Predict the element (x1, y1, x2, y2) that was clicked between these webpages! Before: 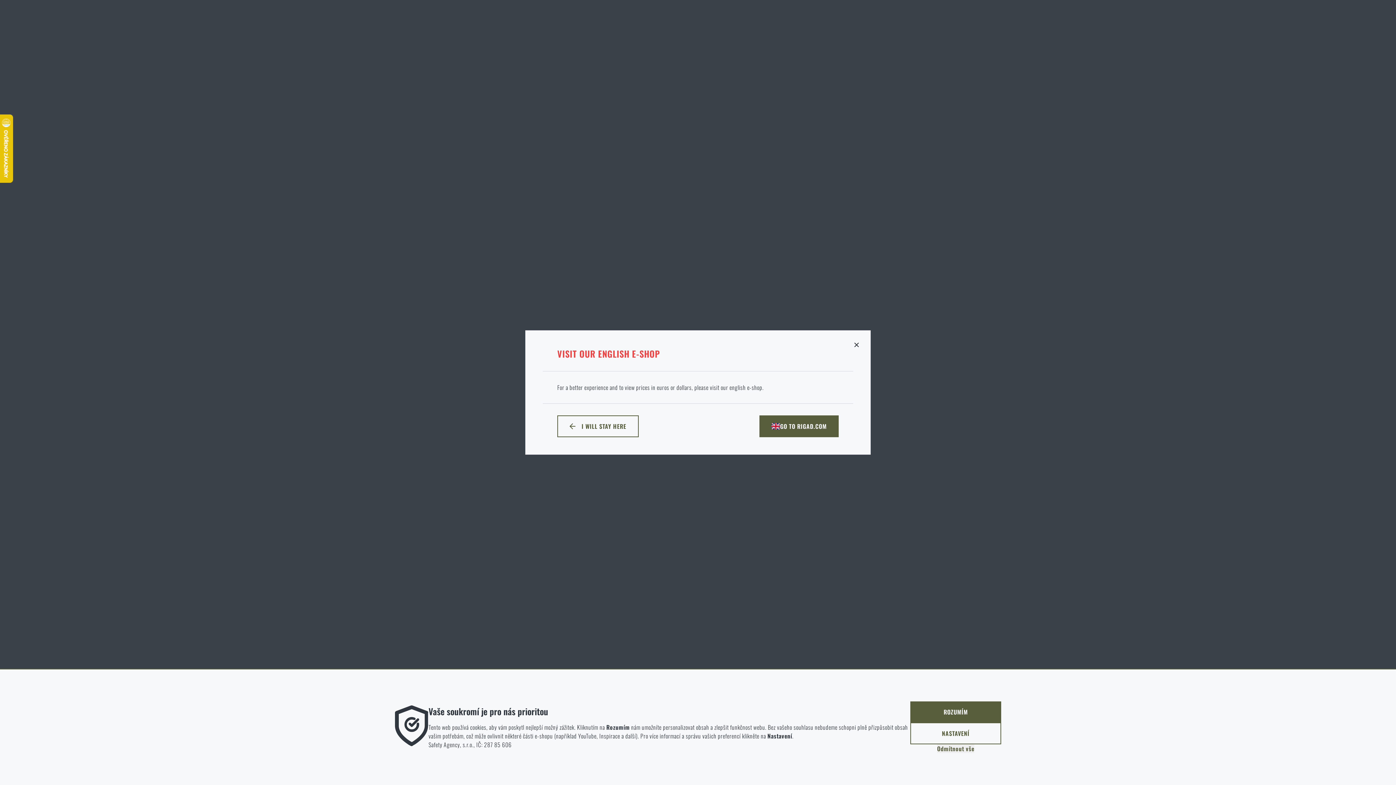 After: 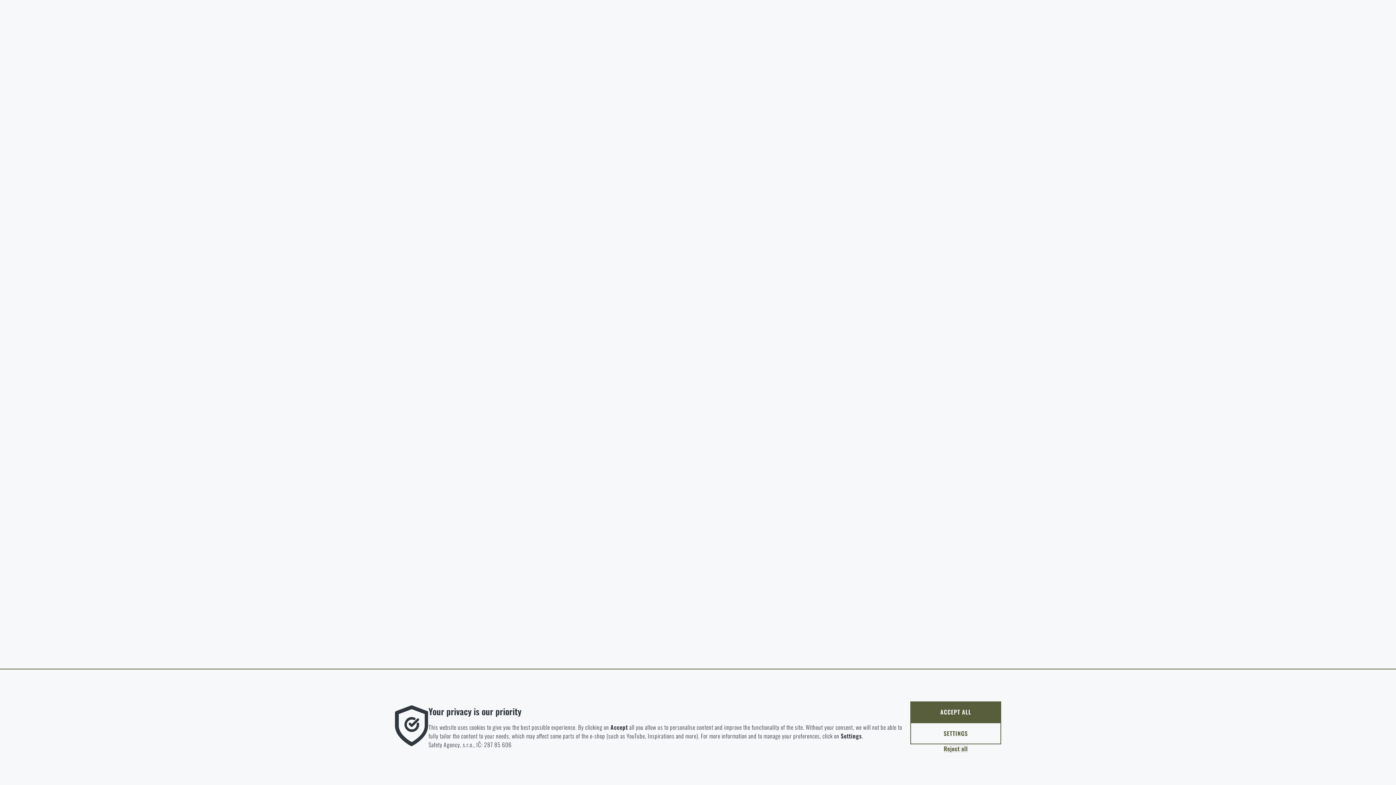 Action: bbox: (759, 415, 838, 437) label: GO TO RIGAD.COM